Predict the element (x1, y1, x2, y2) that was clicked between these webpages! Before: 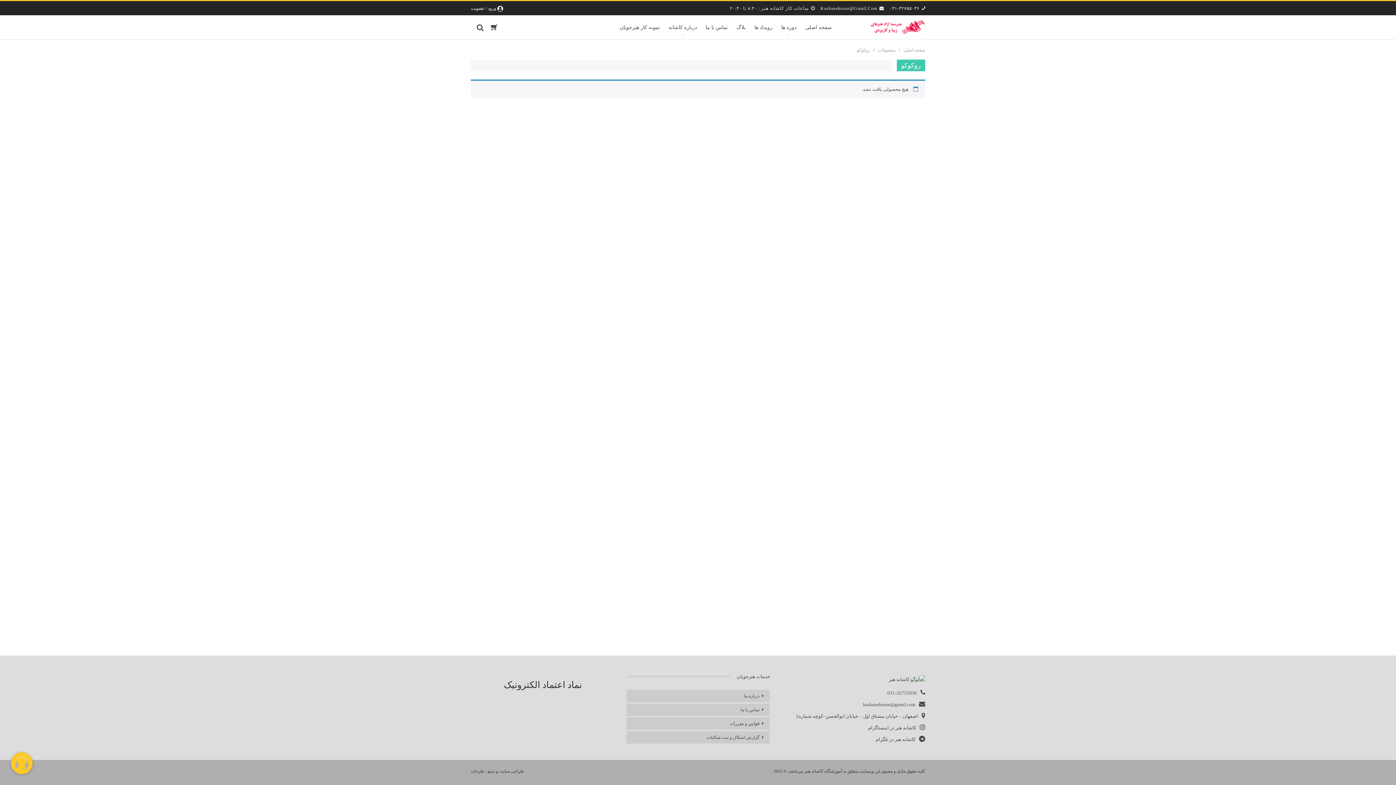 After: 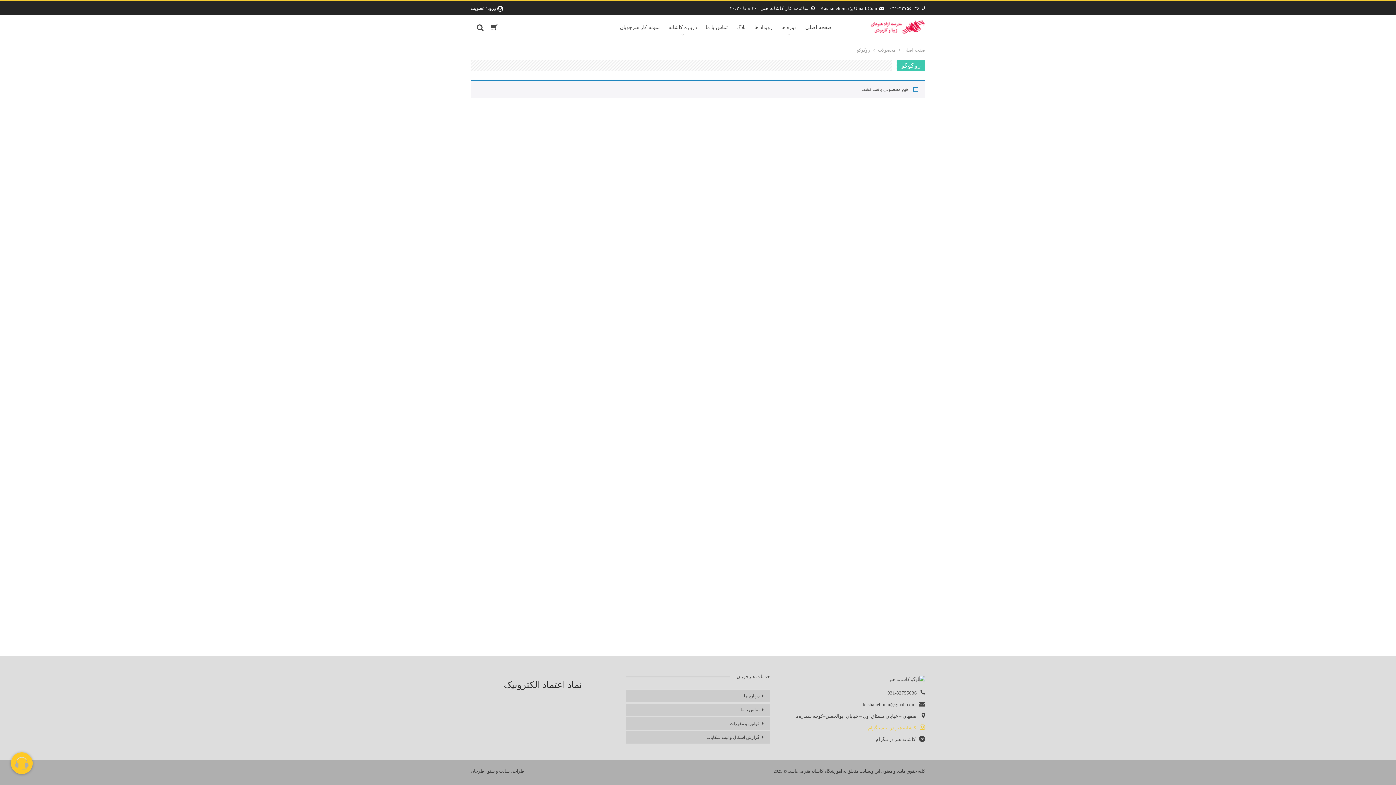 Action: bbox: (868, 725, 925, 730) label: کاشانه هنر در اینستاگرام